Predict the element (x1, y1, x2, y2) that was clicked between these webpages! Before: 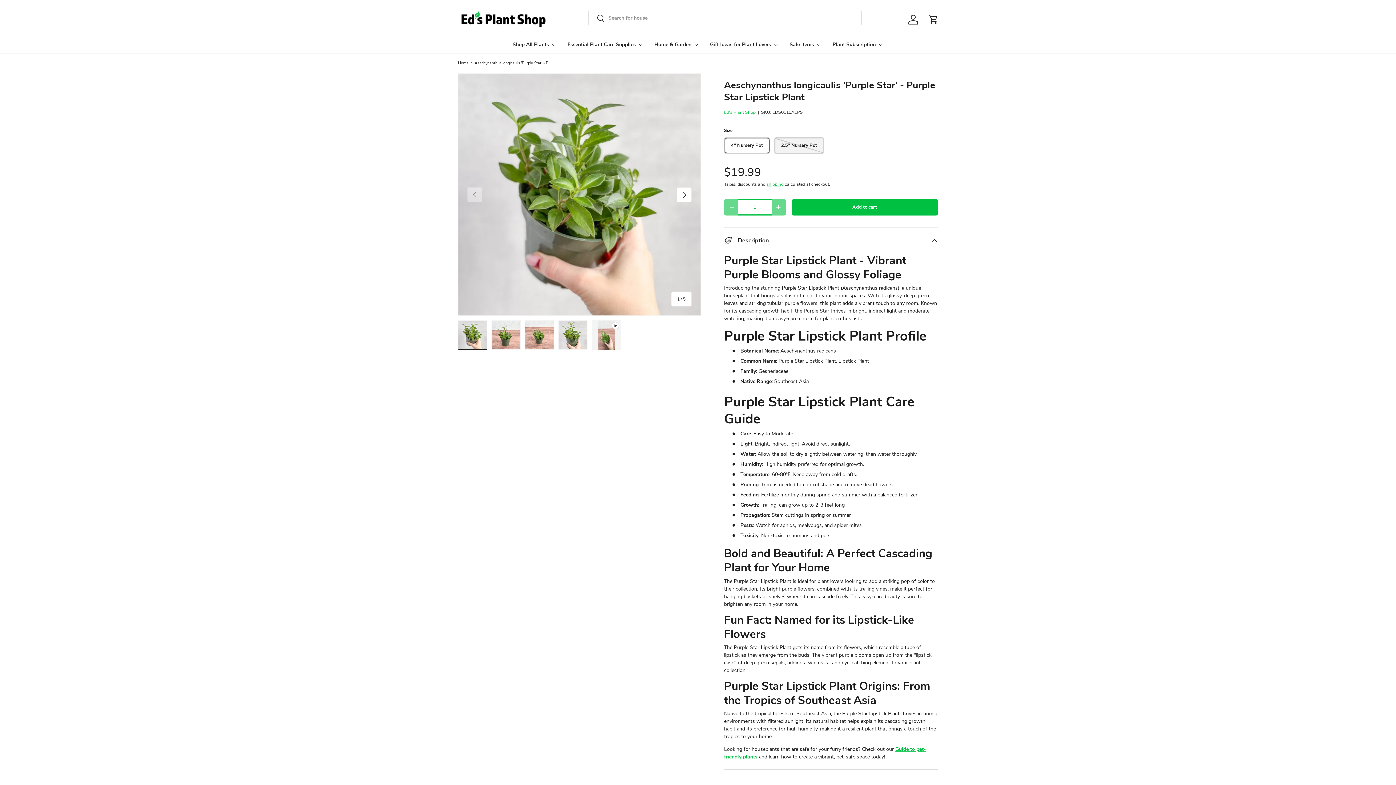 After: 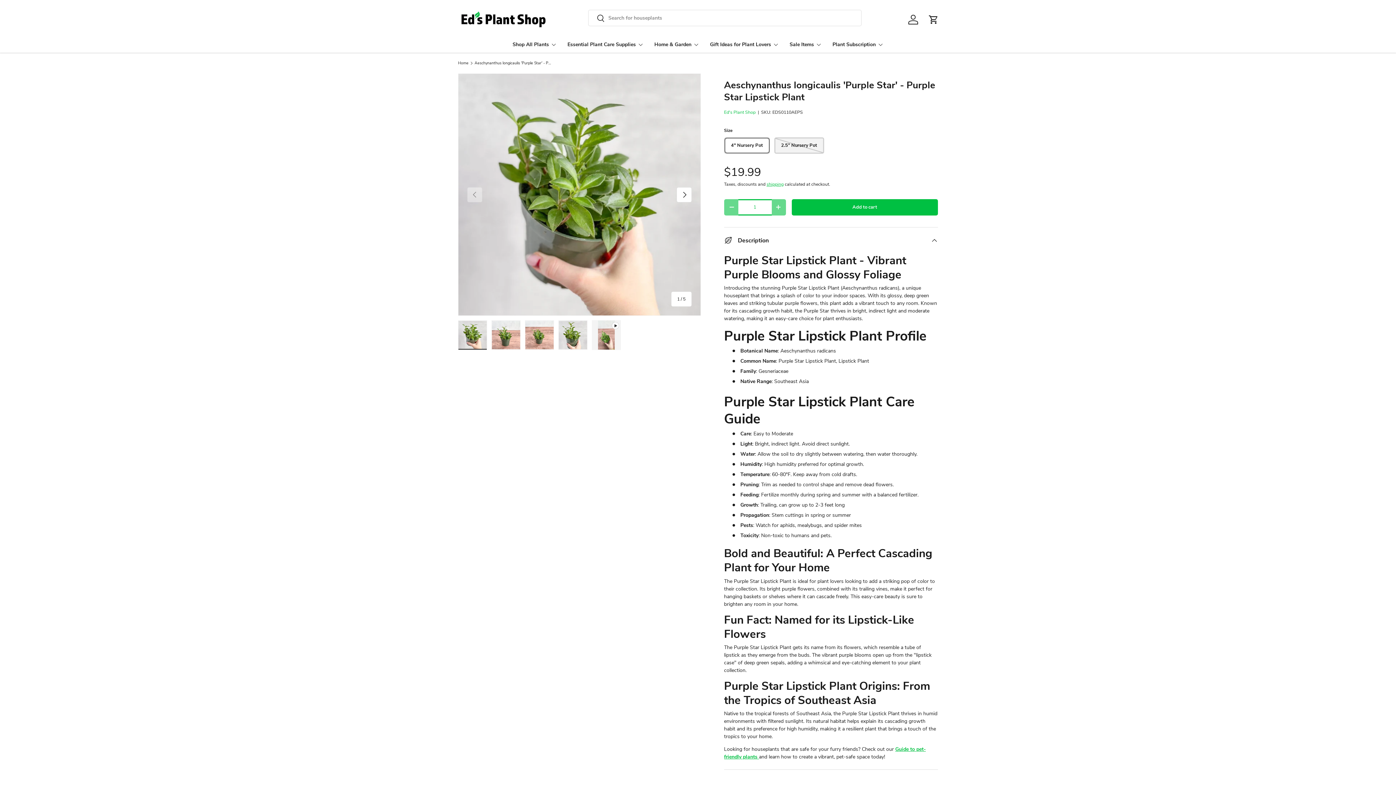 Action: label: Aeschynanthus longicaulis 'Purple Star' - Purple Star Lipstick Plant bbox: (474, 61, 551, 65)